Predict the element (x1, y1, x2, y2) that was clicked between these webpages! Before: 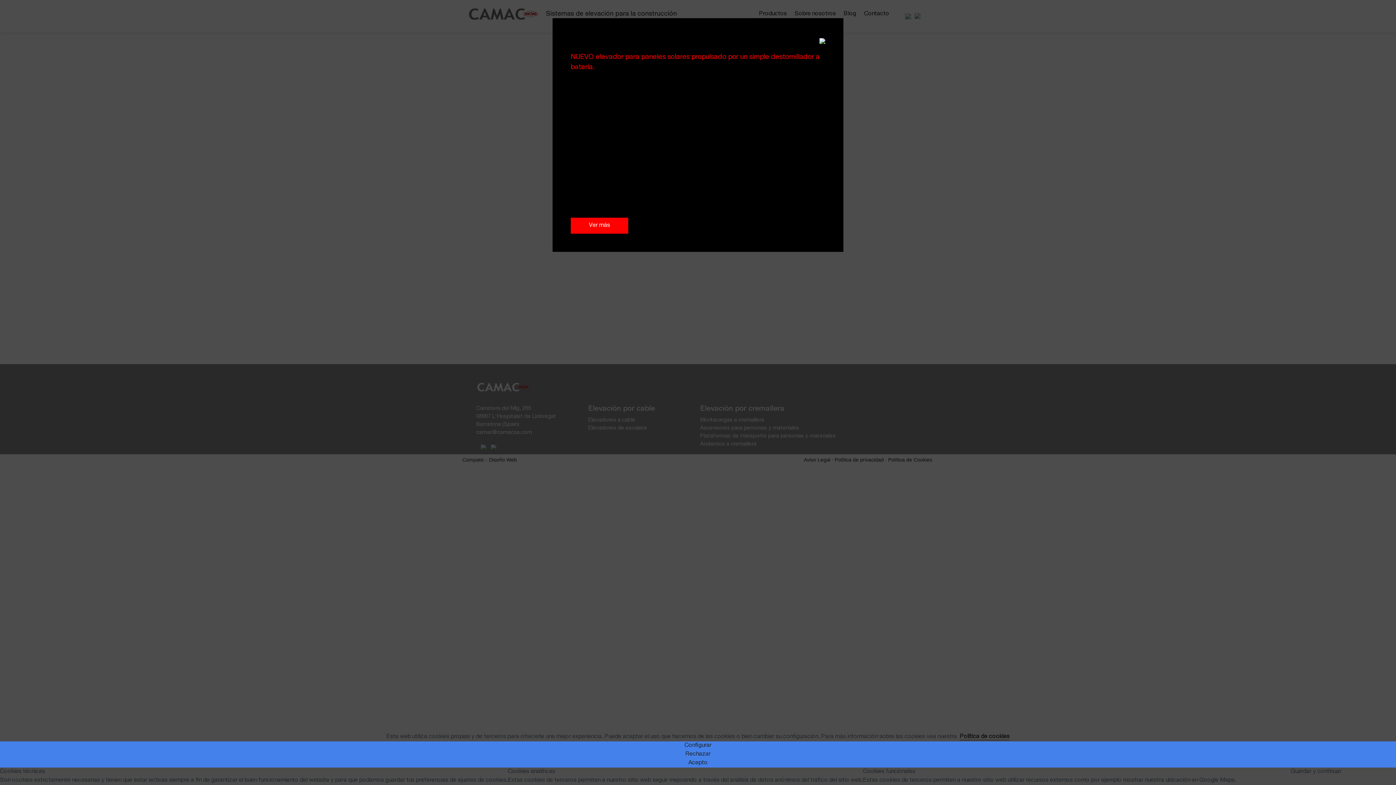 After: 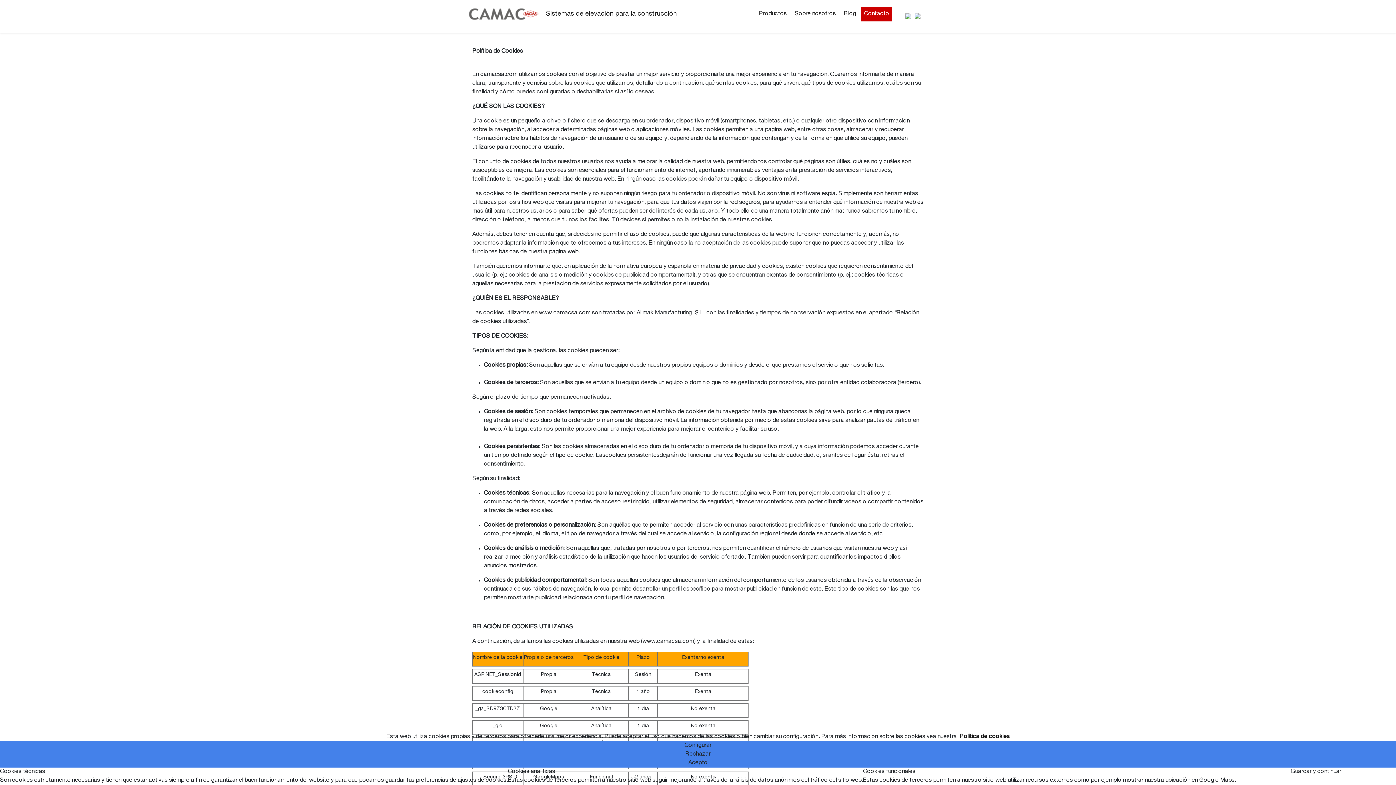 Action: label: Política de cookies bbox: (960, 734, 1009, 740)